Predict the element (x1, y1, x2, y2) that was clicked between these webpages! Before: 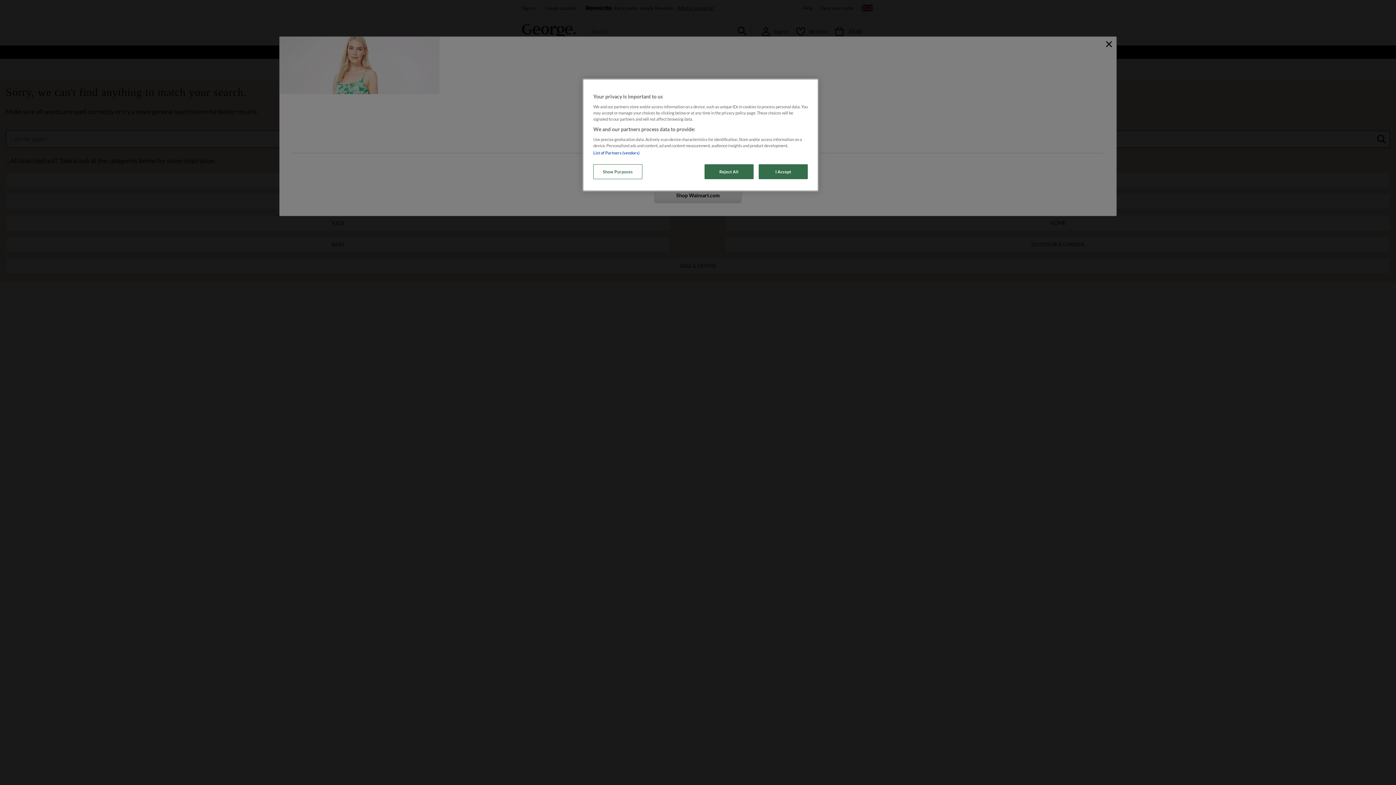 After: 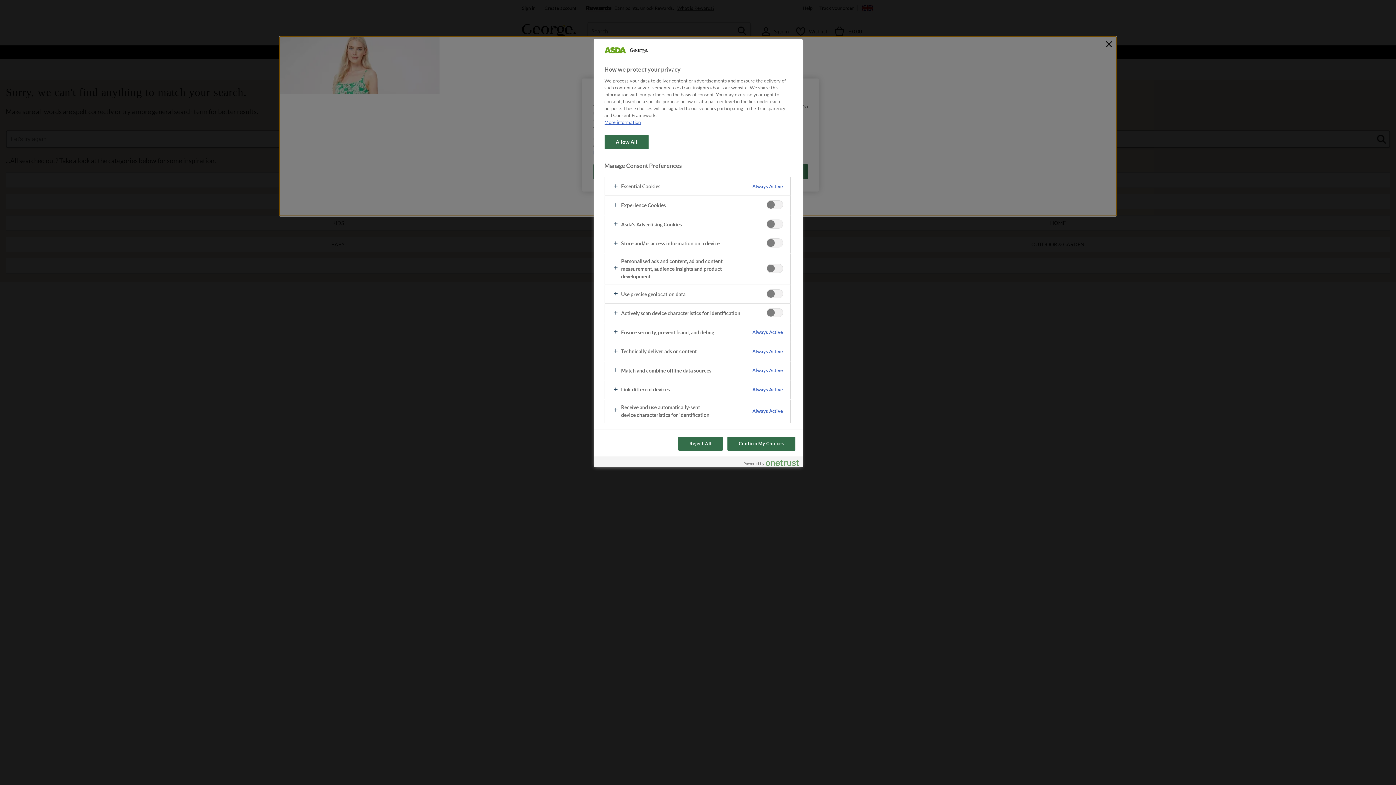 Action: bbox: (593, 164, 642, 179) label: Show Purposes